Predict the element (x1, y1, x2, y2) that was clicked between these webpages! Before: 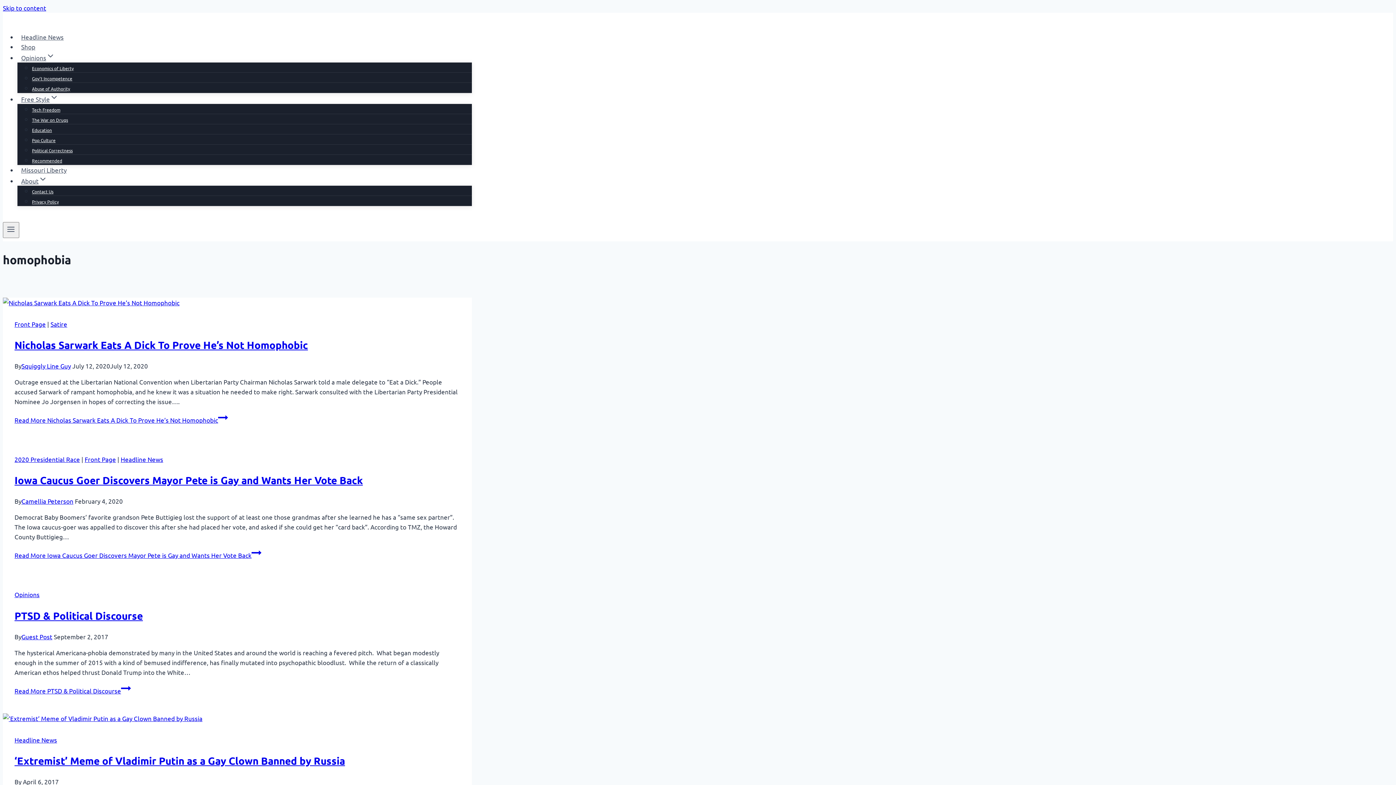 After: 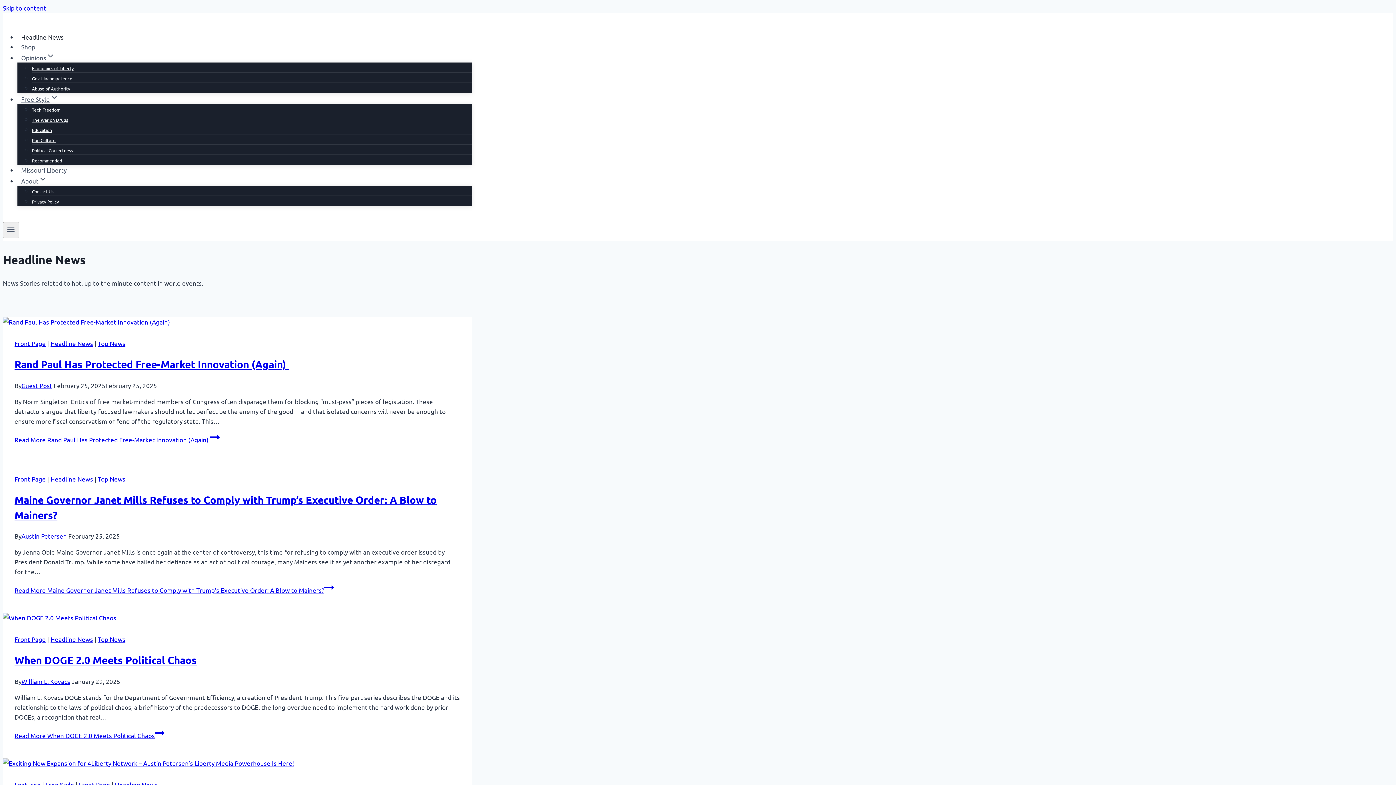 Action: label: Headline News bbox: (14, 736, 57, 743)